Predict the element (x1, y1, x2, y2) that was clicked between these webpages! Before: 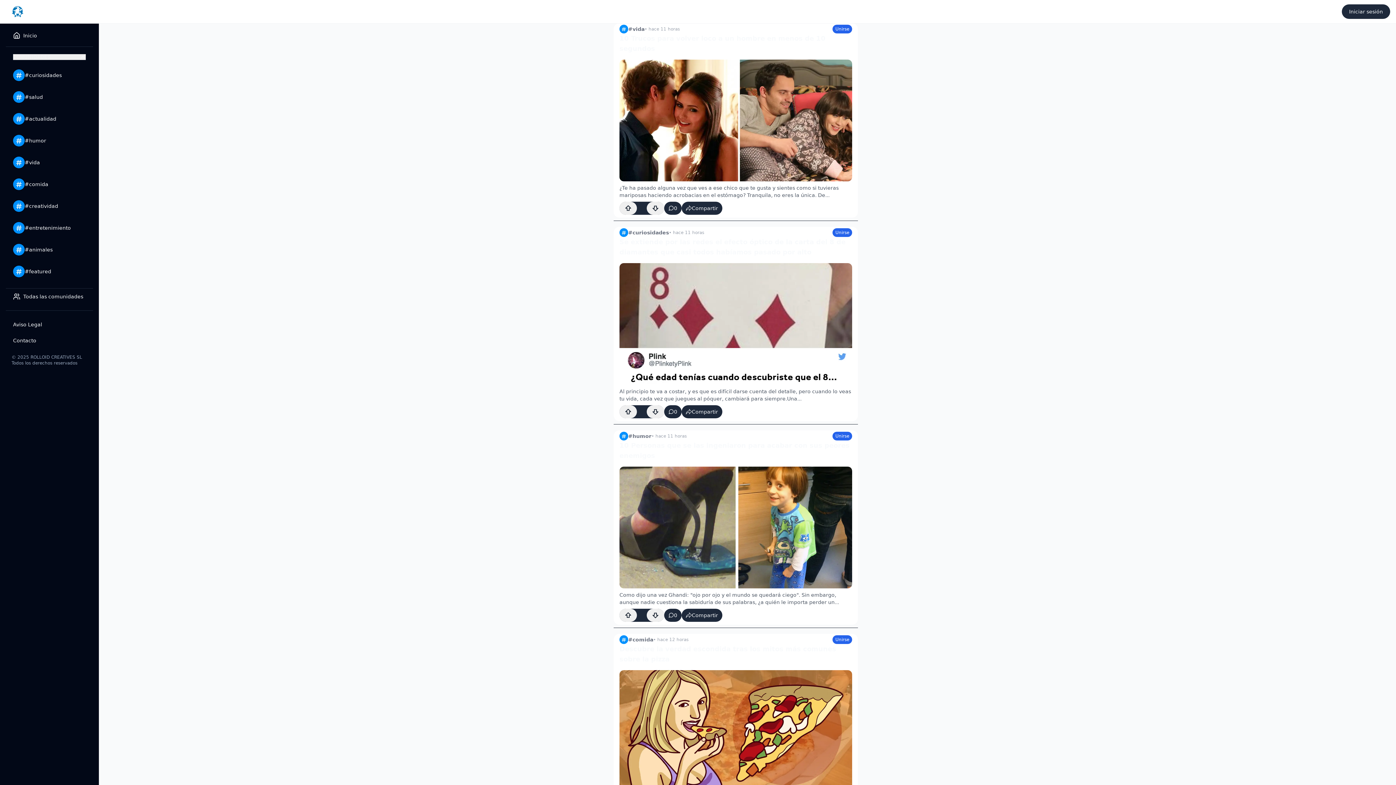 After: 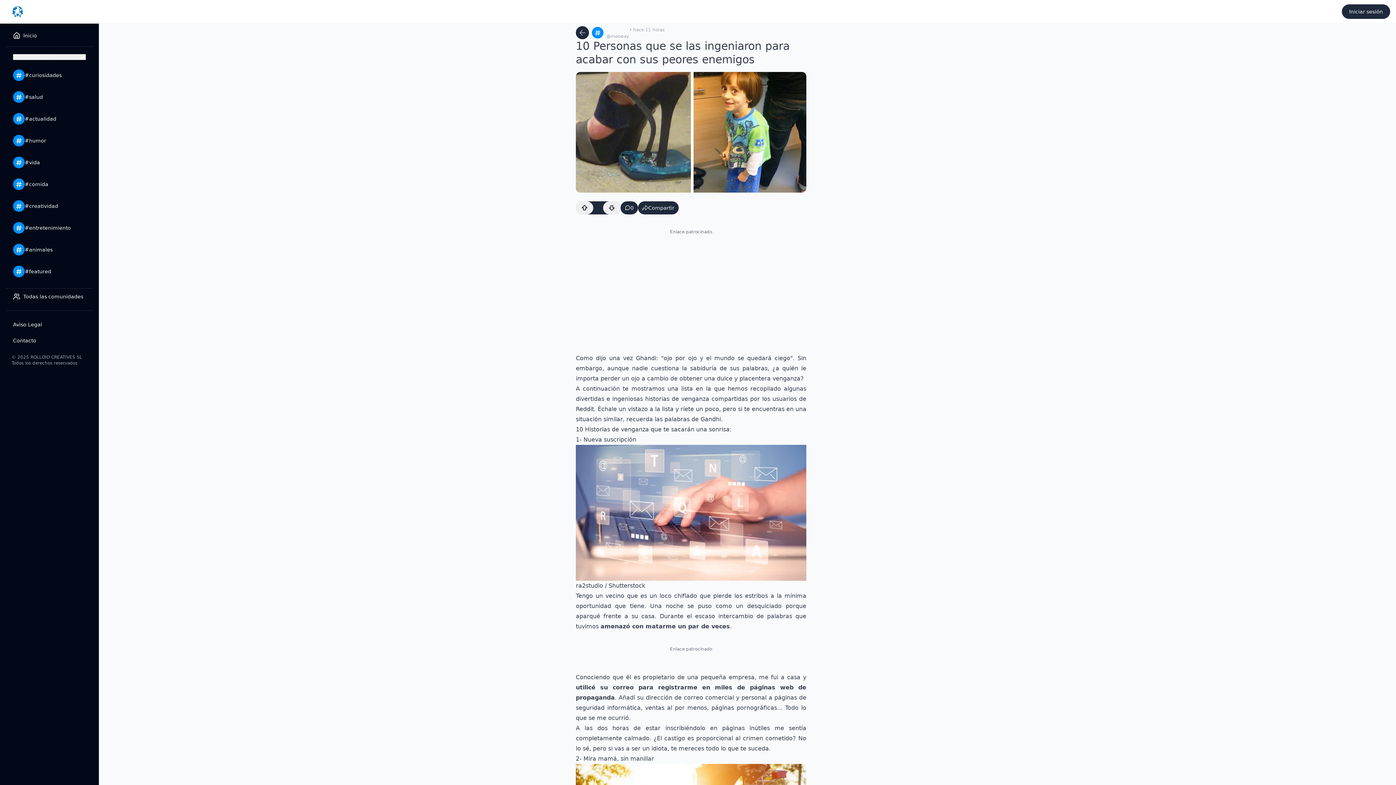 Action: label: 10 Personas que se las ingeniaron para acabar con sus peores enemigos

Como dijo una vez Ghandi: "ojo por ojo y el mundo se quedará ciego". Sin embargo, aunque nadie cuestiona la sabiduría de sus palabras, ¿a quién le importa perder un... bbox: (619, 440, 852, 606)